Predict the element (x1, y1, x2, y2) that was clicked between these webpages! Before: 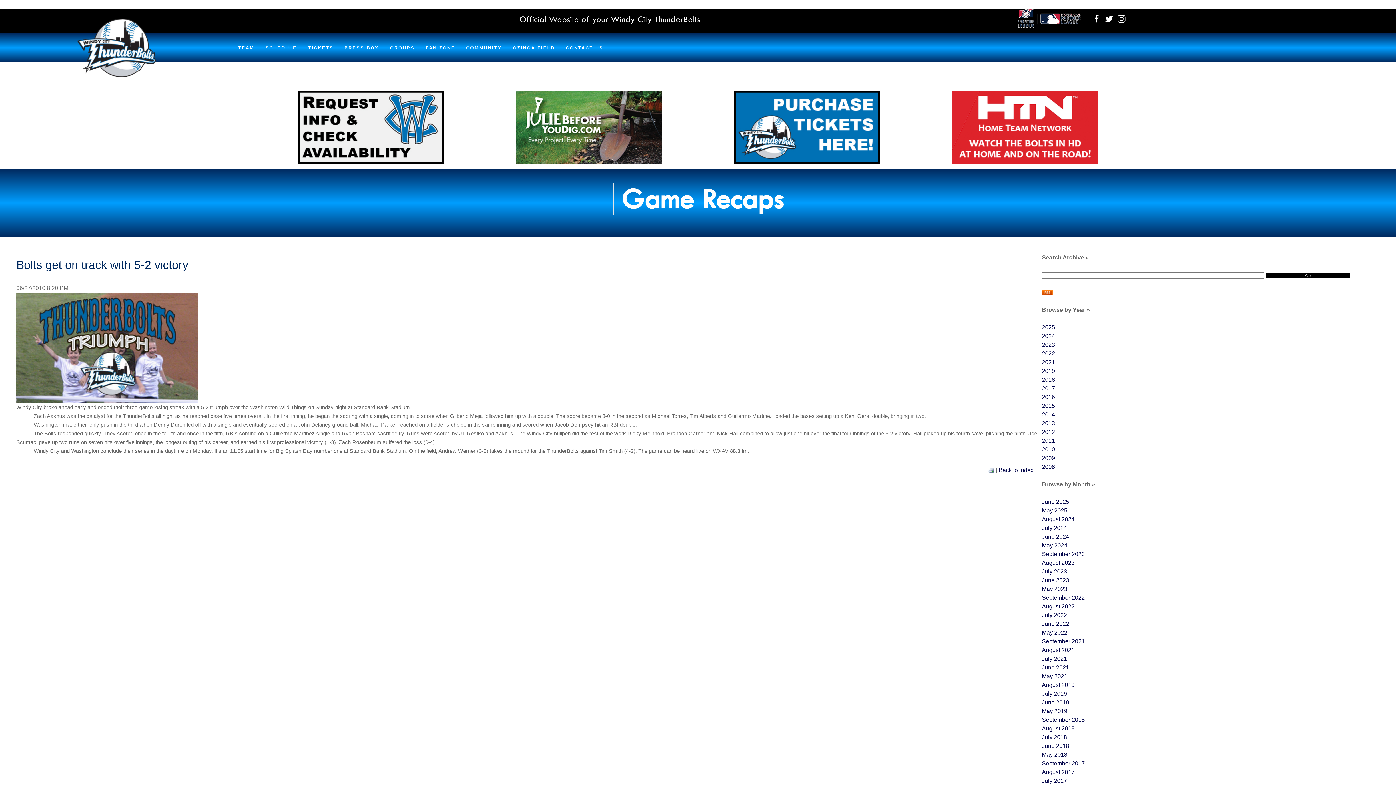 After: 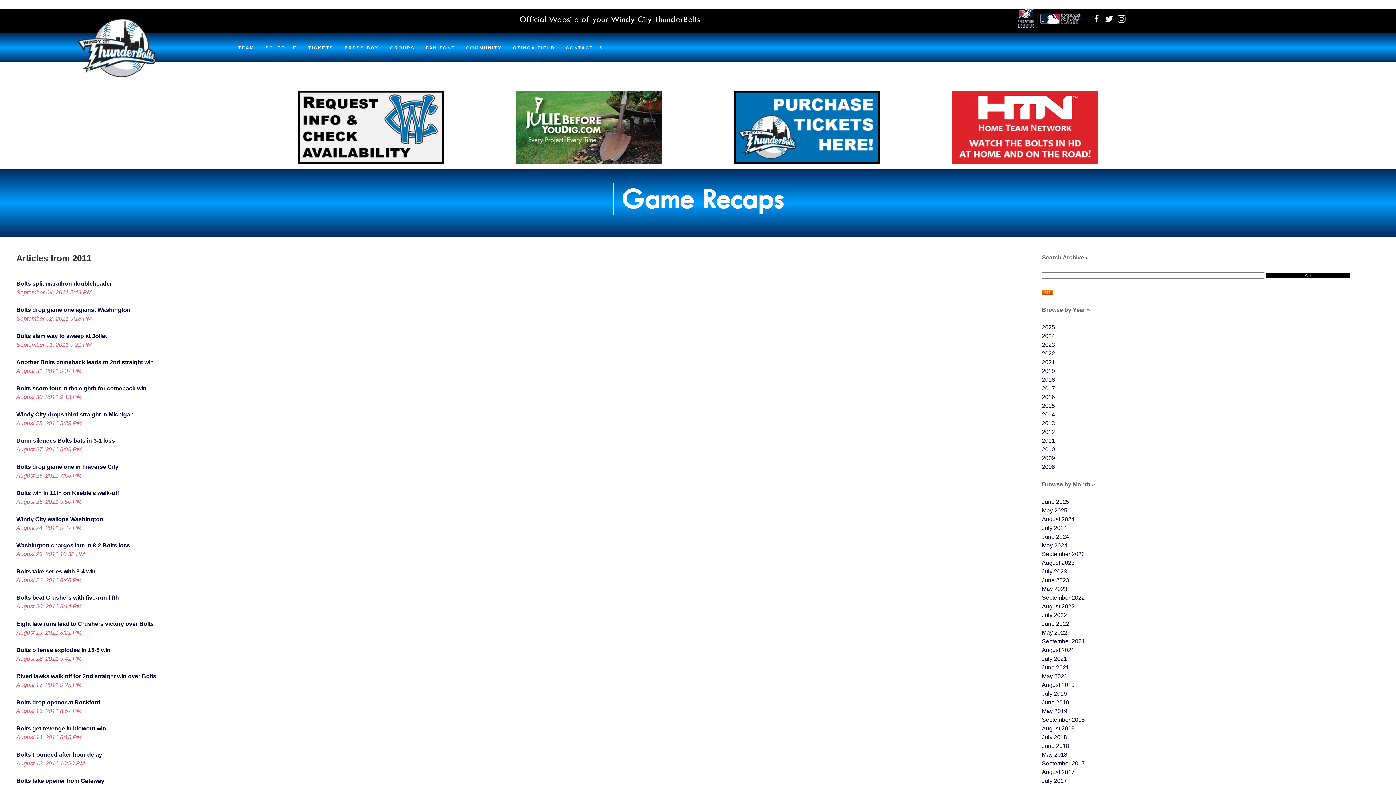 Action: label: 2011 bbox: (1042, 437, 1055, 443)